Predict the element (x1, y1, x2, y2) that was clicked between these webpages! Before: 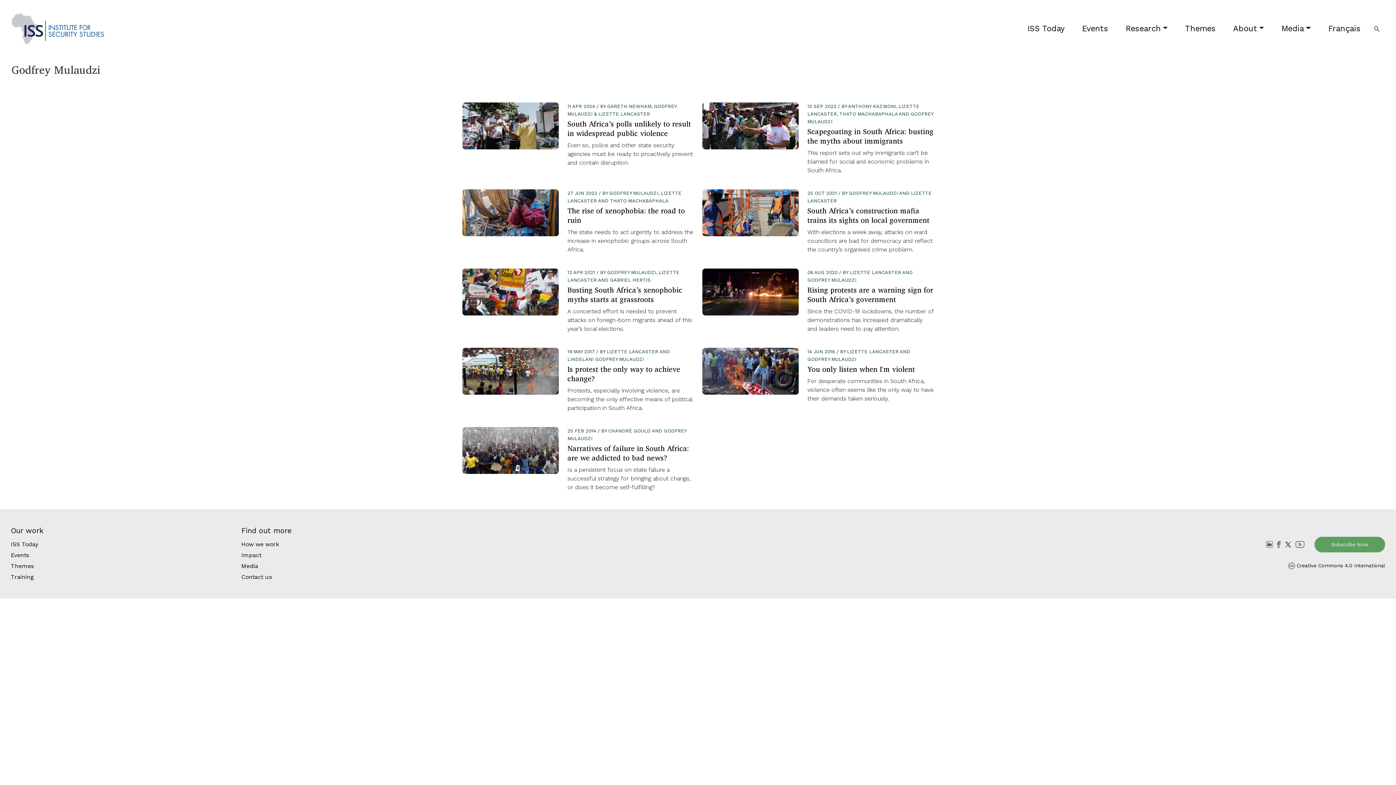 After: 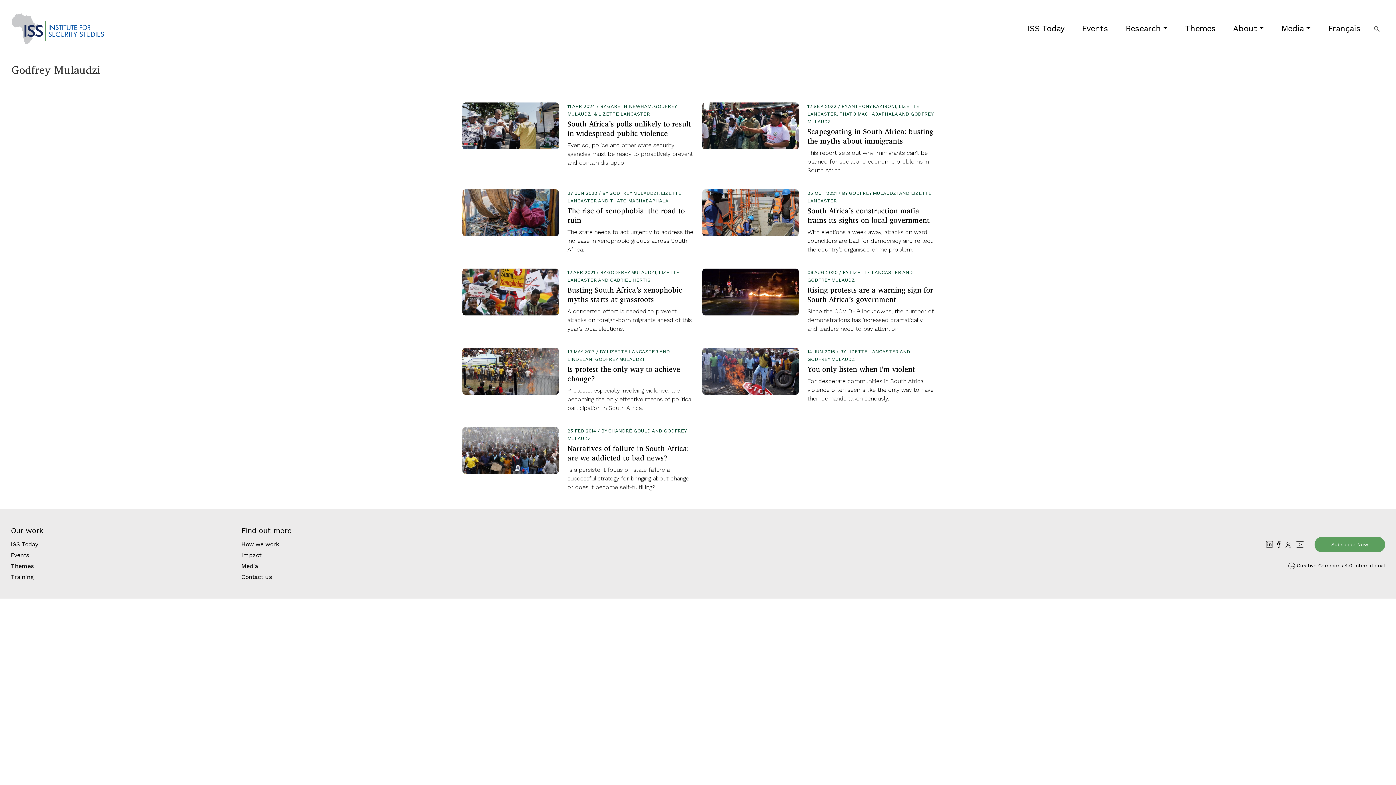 Action: bbox: (1285, 540, 1293, 547) label:  